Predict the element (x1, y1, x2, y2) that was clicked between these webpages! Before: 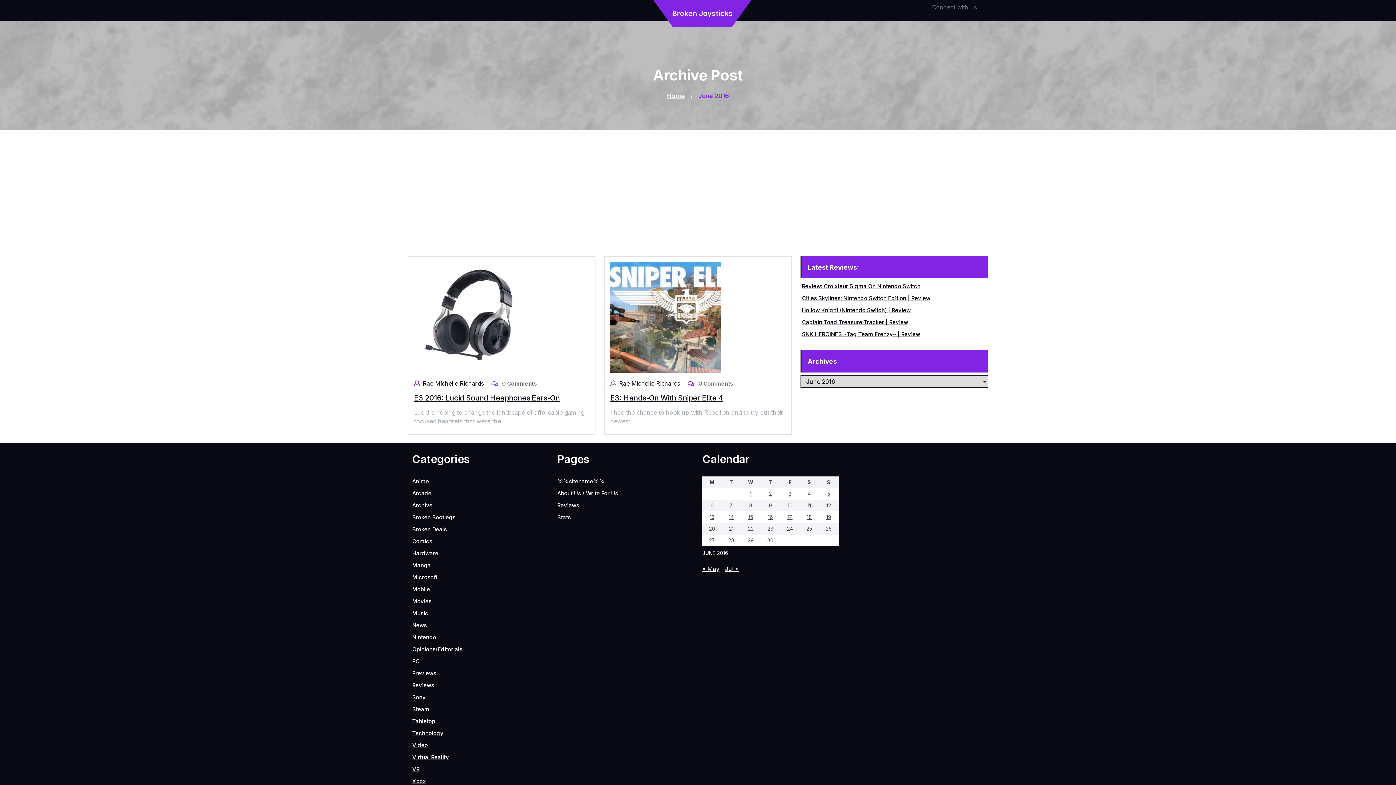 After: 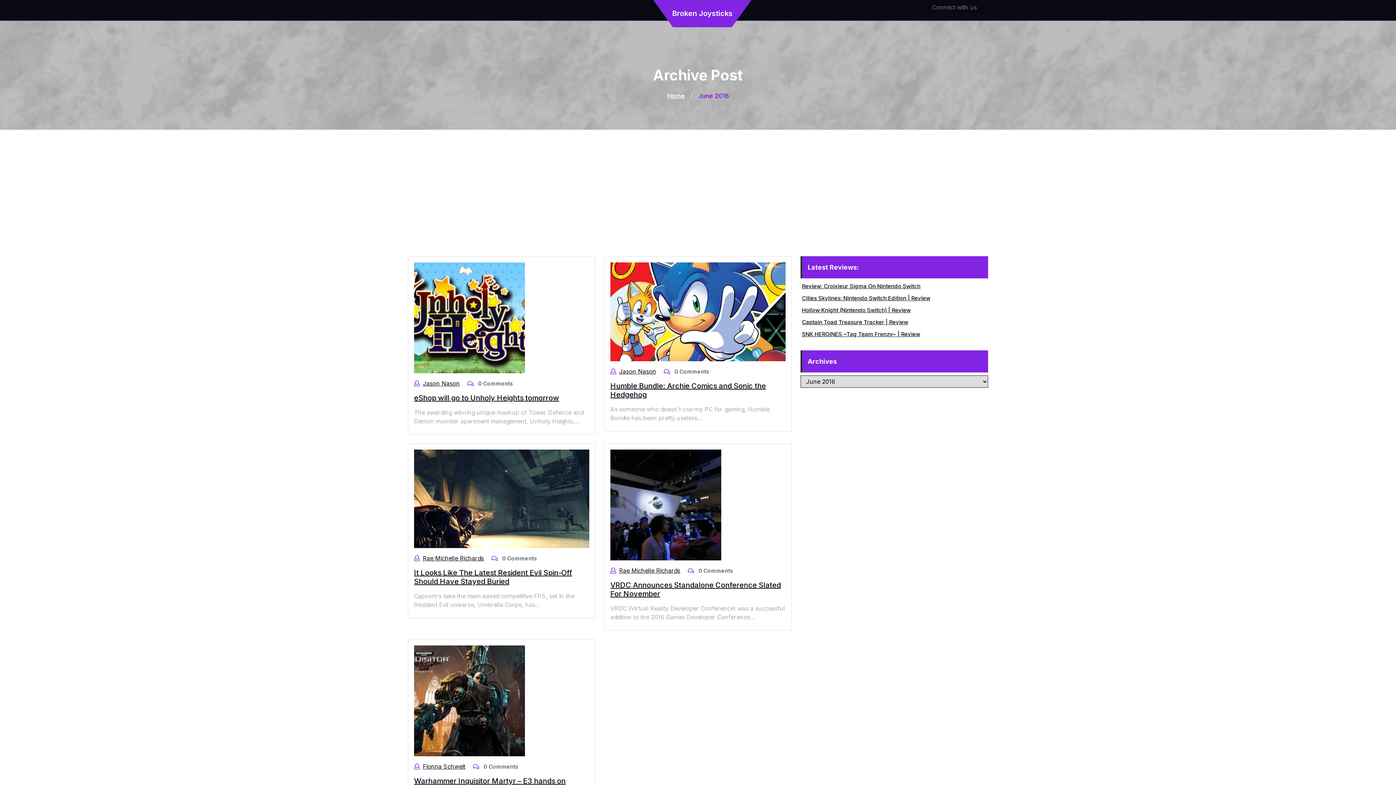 Action: label: Posts published on June 22, 2016 bbox: (743, 524, 758, 533)